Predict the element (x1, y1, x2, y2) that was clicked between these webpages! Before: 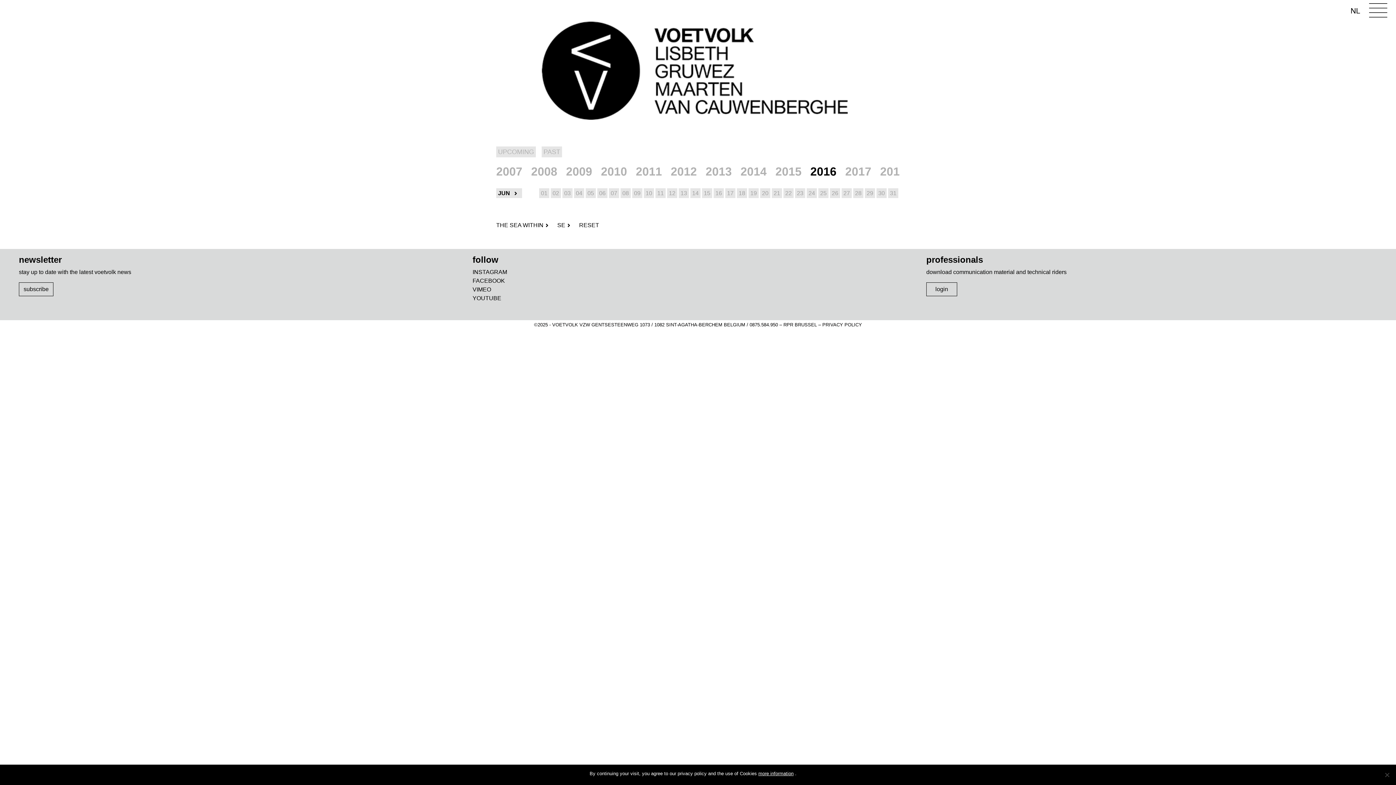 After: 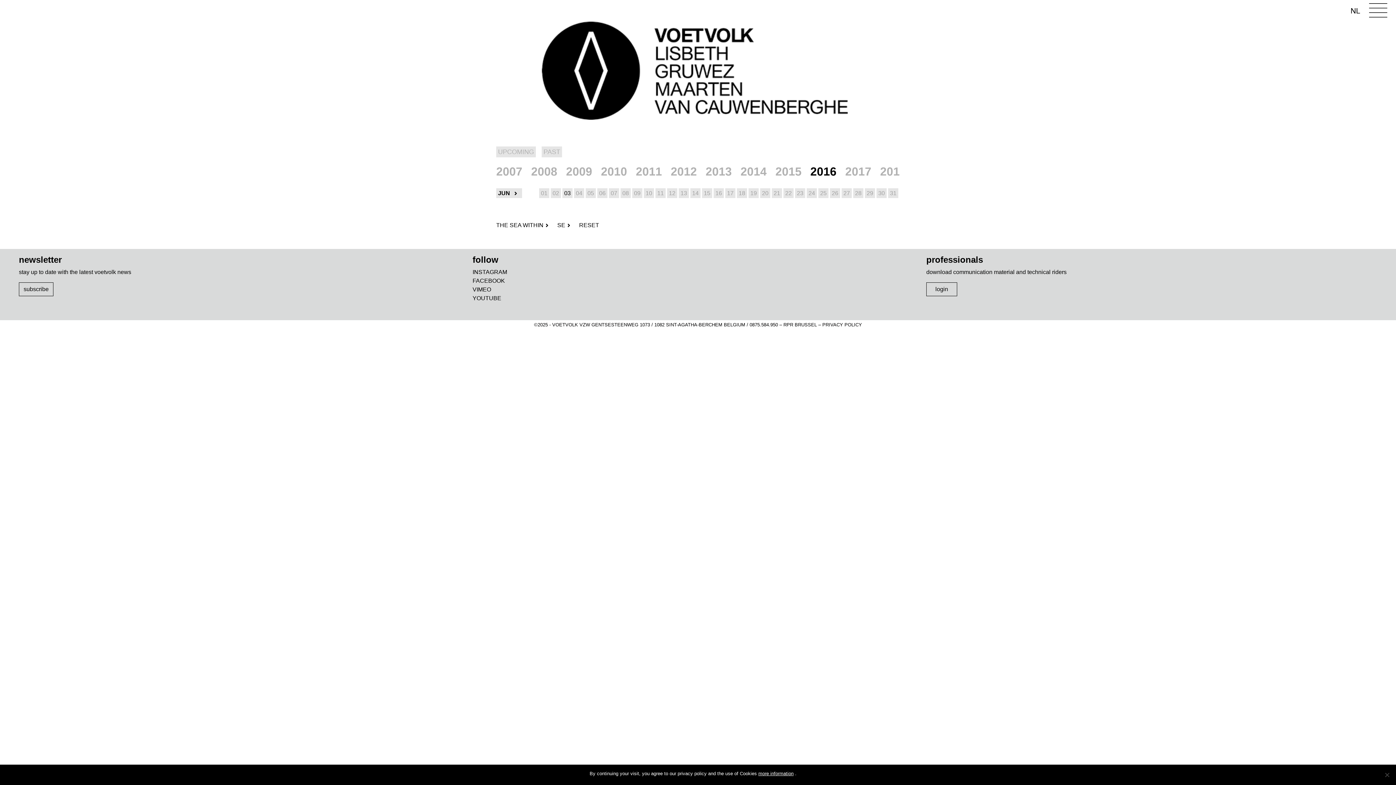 Action: bbox: (562, 188, 572, 198) label: 03